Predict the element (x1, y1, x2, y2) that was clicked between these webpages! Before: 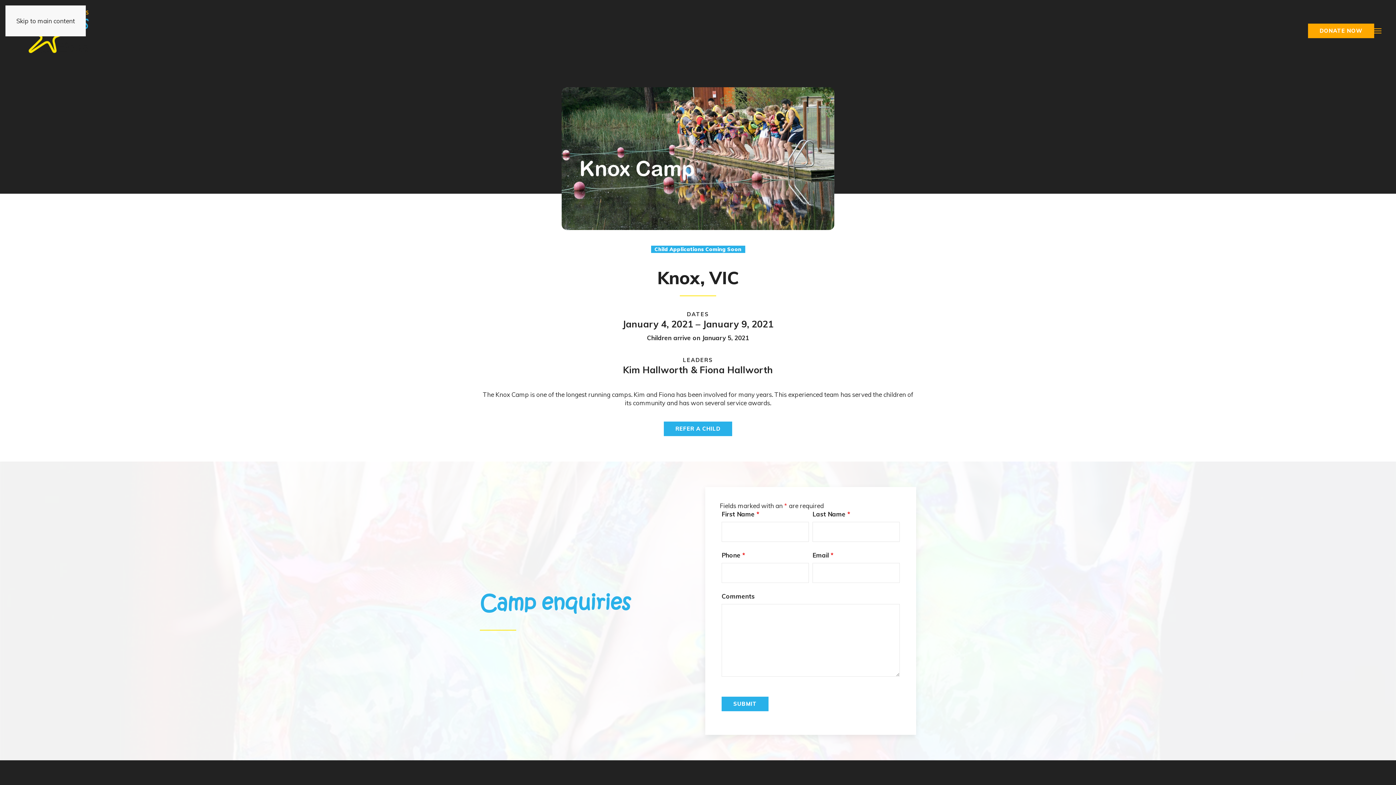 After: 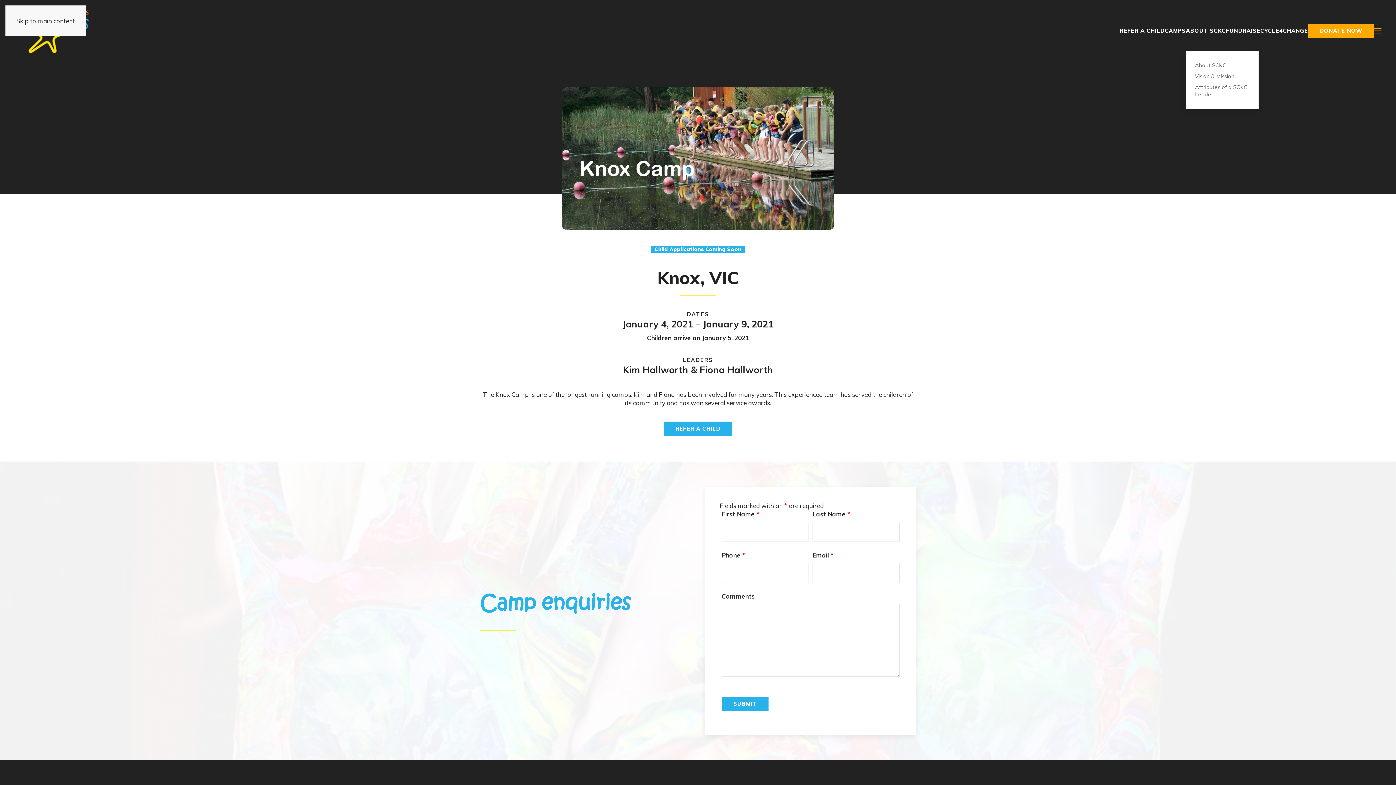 Action: bbox: (1186, 16, 1226, 45) label: ABOUT SCKC